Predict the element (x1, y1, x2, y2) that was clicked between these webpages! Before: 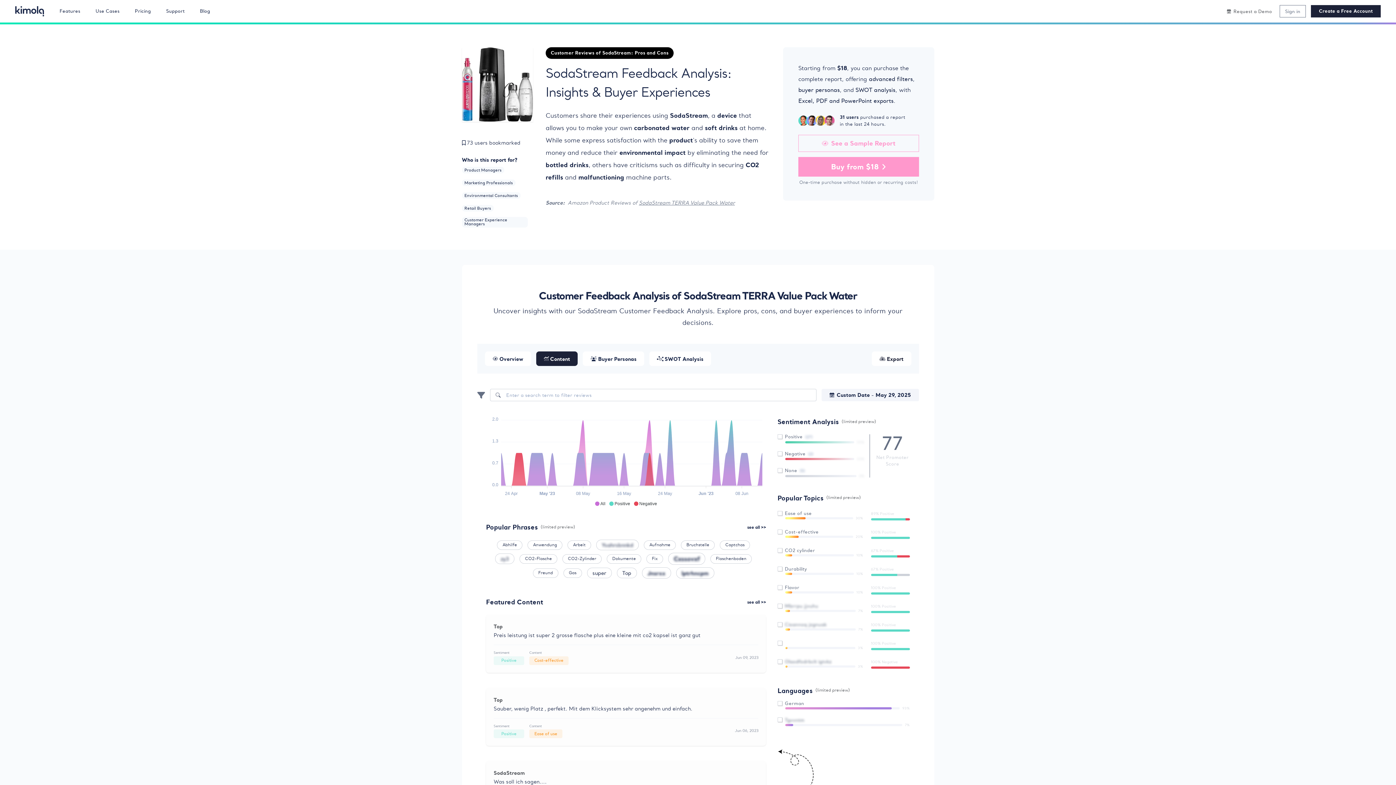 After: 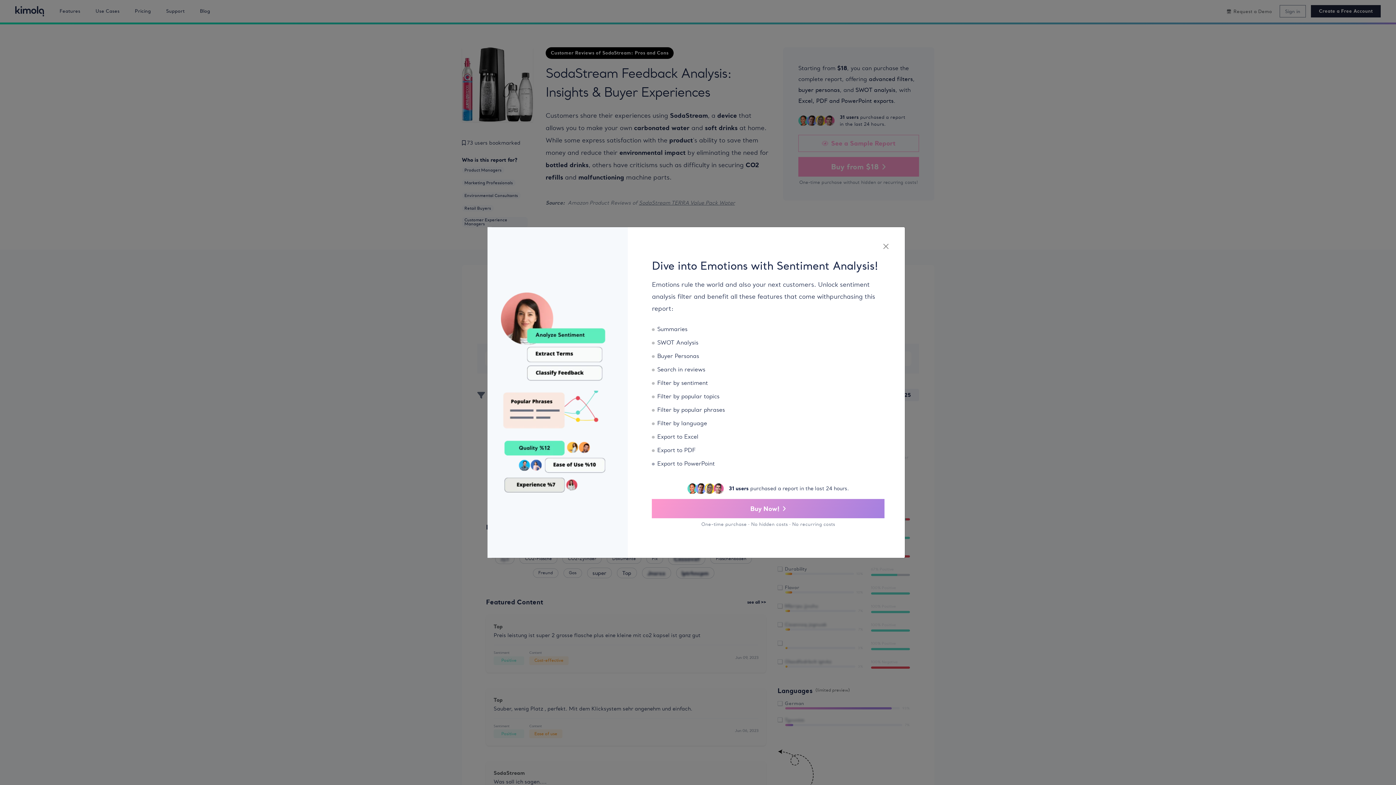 Action: bbox: (777, 451, 864, 456) label: Negative(2)